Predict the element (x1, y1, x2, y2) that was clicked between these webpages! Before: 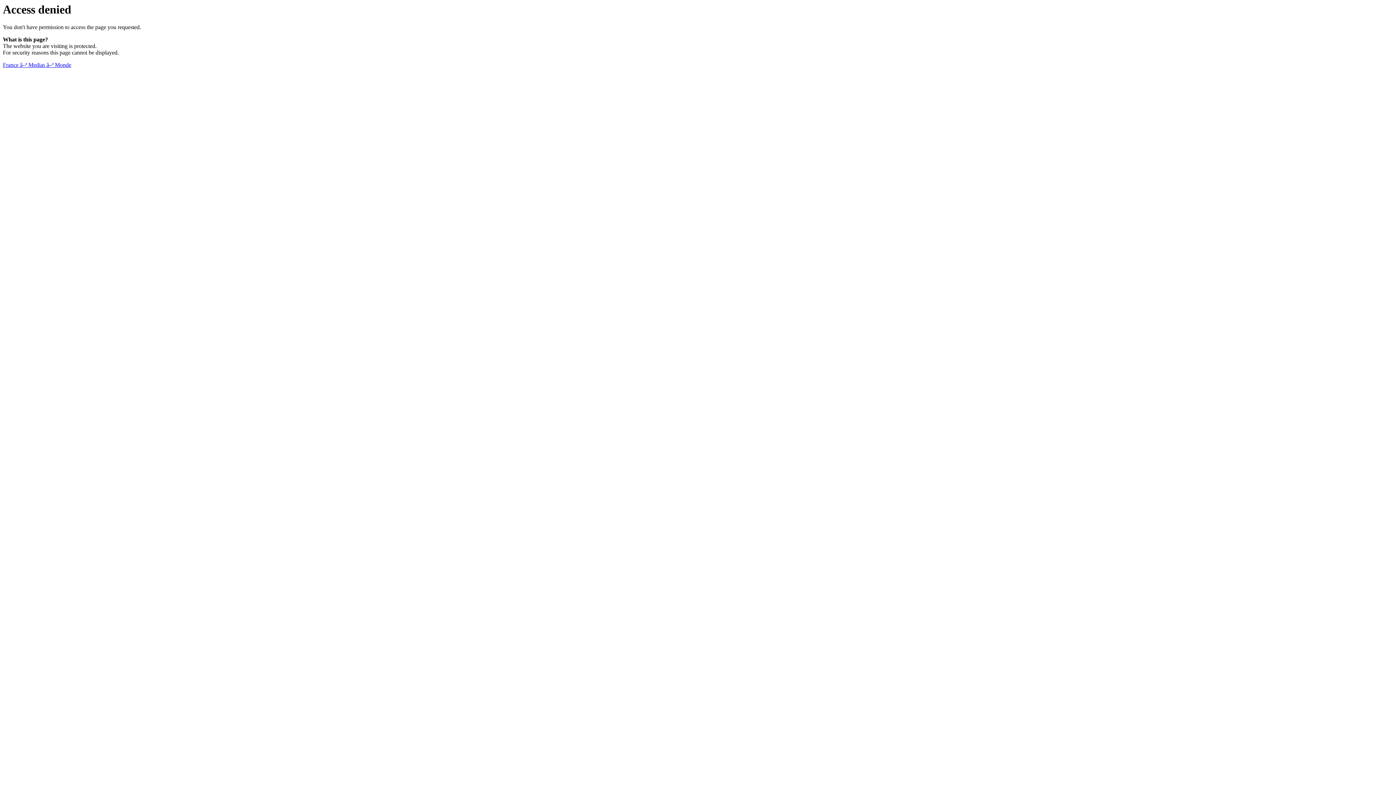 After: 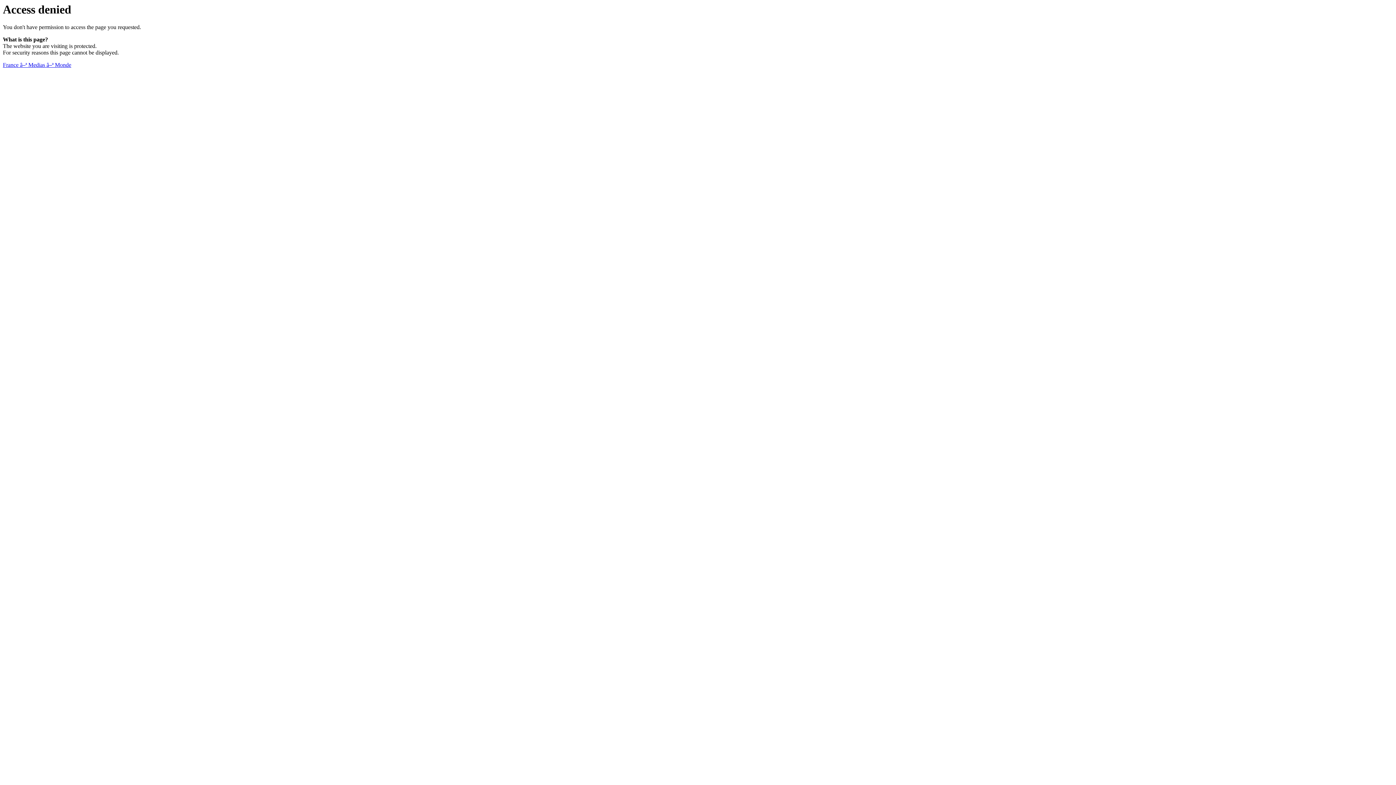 Action: bbox: (2, 61, 71, 68) label: France â–ª Medias â–ª Monde